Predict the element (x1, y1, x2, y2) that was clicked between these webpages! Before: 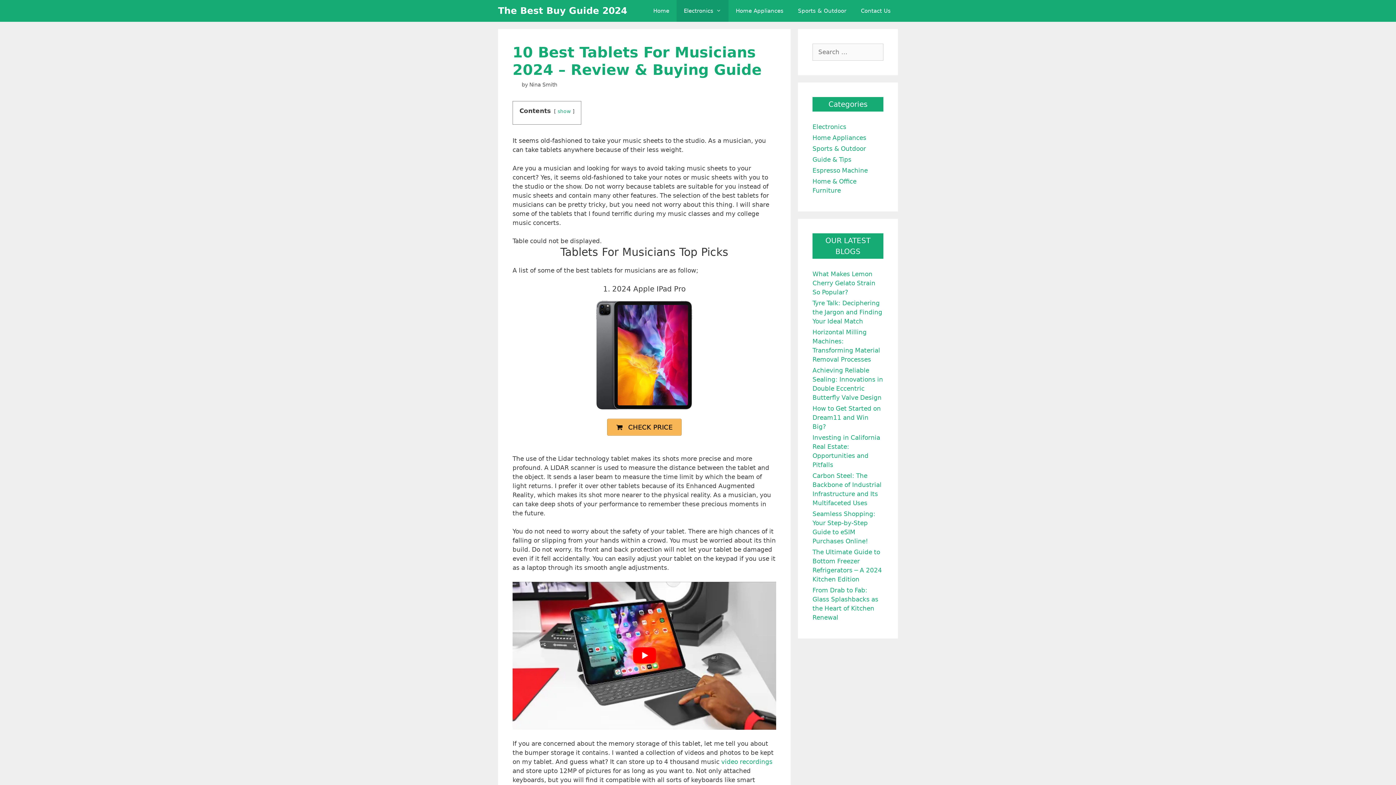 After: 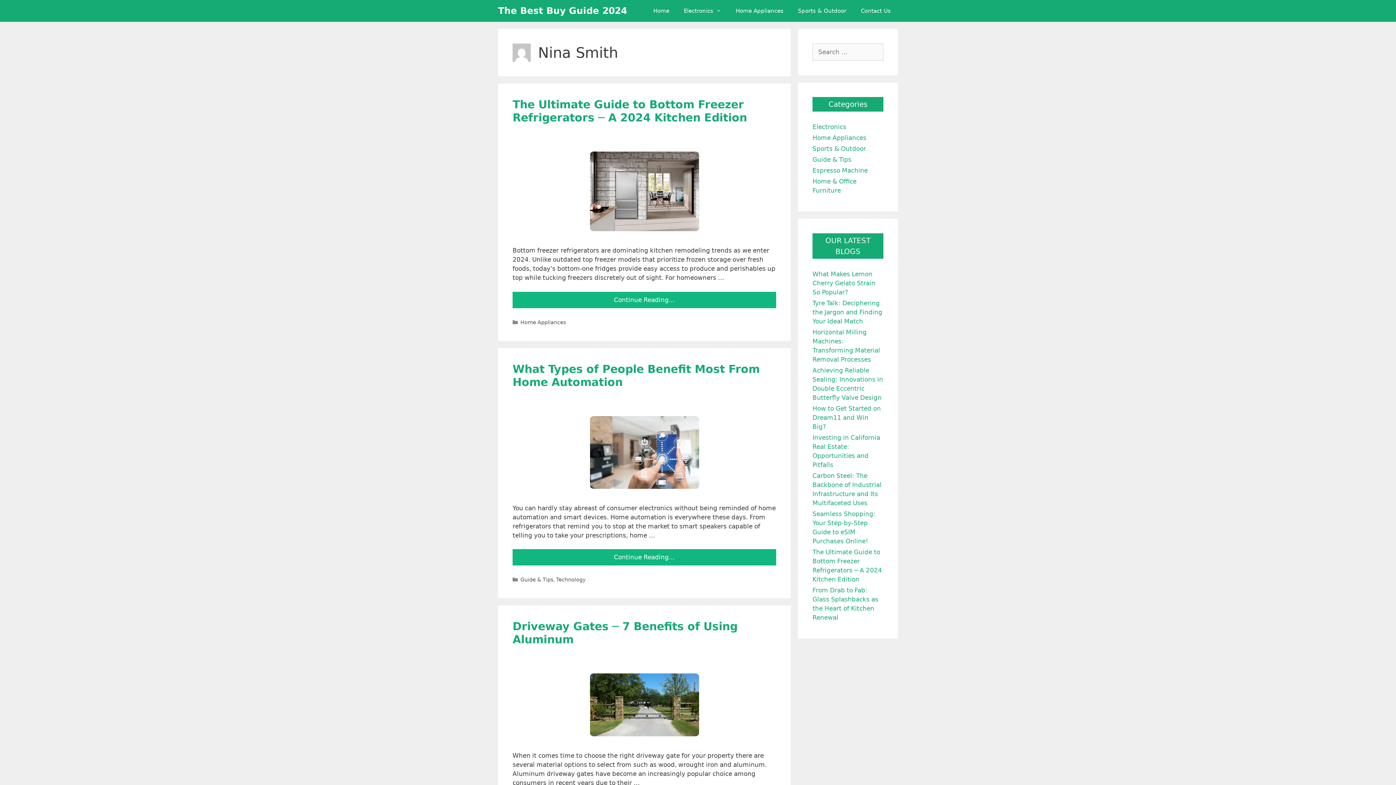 Action: bbox: (529, 81, 557, 87) label: Nina Smith